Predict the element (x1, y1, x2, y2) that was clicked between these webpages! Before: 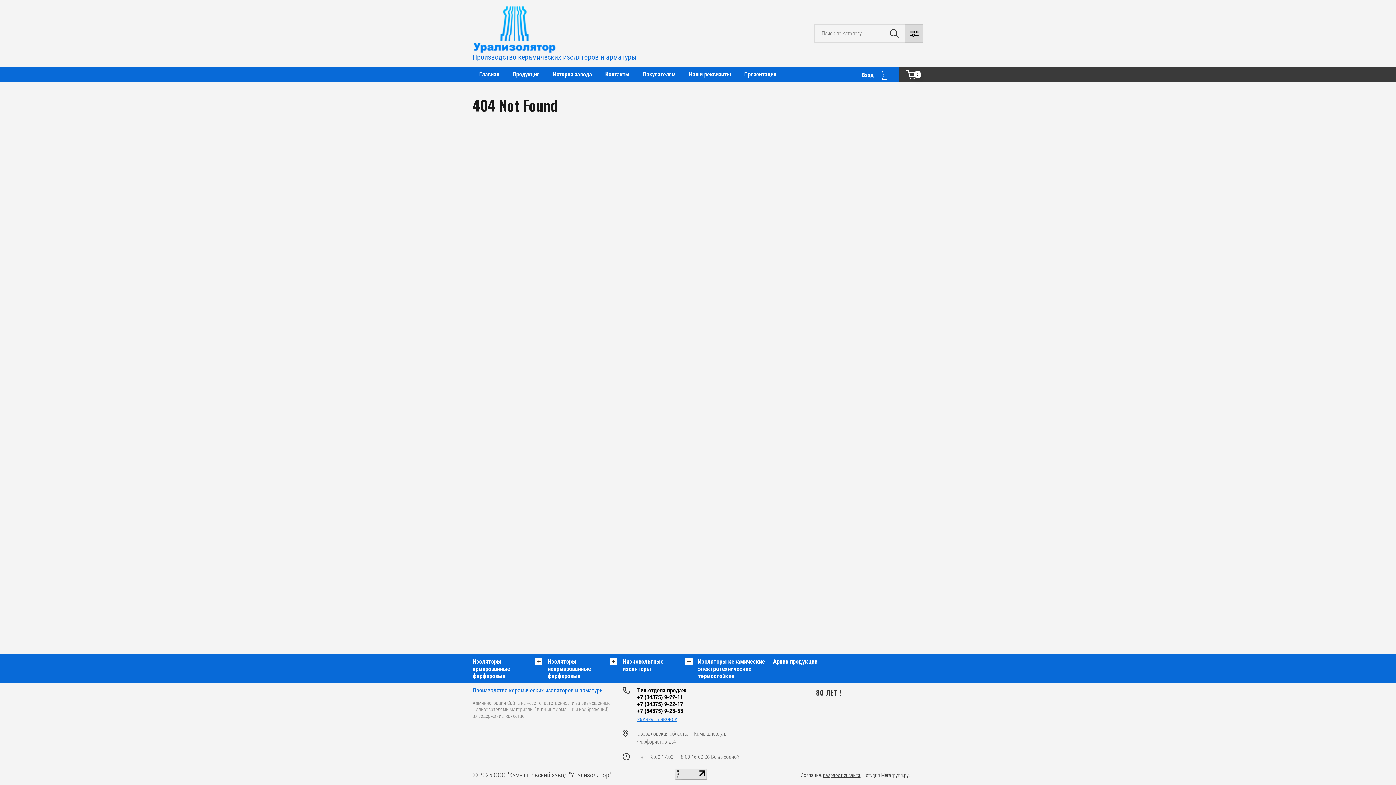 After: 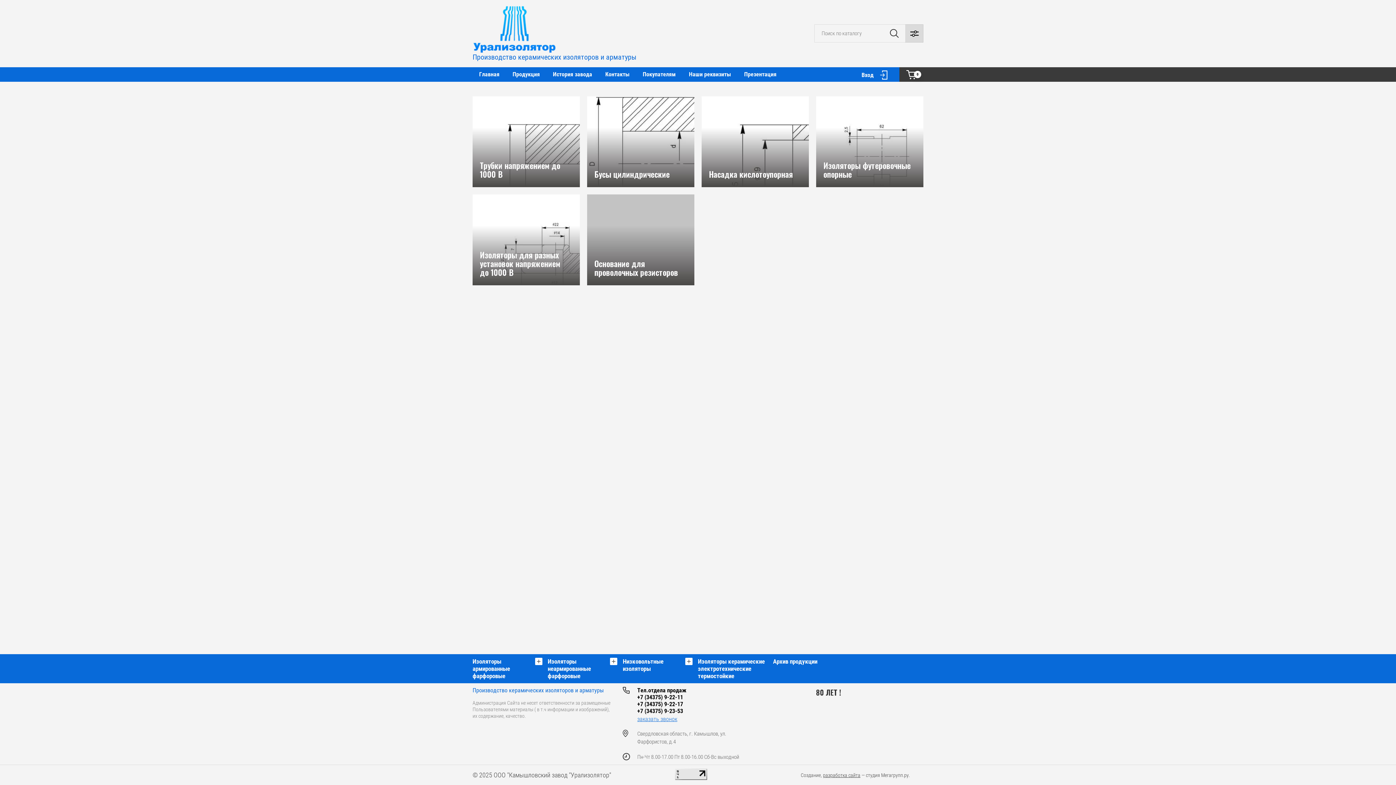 Action: label: Низковольтные изоляторы bbox: (622, 658, 692, 672)